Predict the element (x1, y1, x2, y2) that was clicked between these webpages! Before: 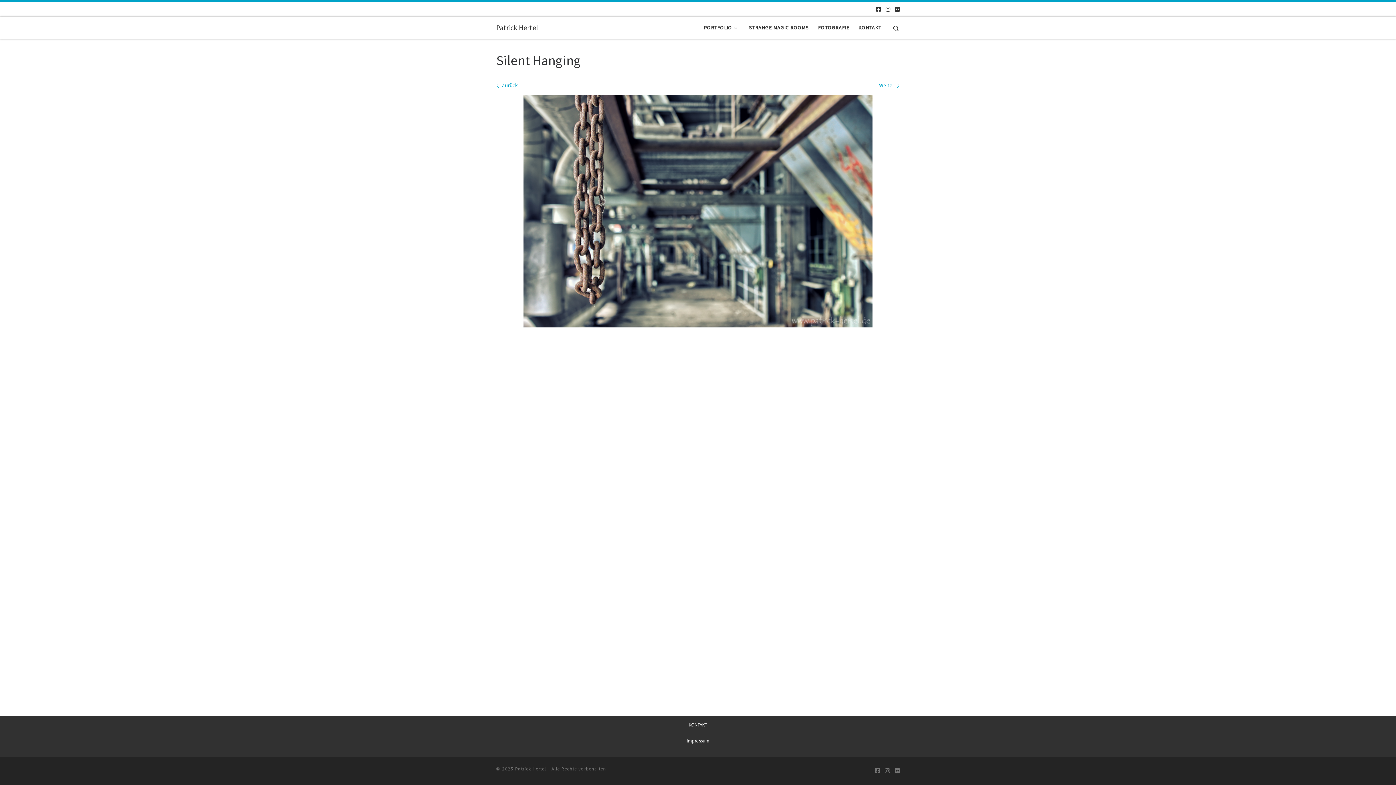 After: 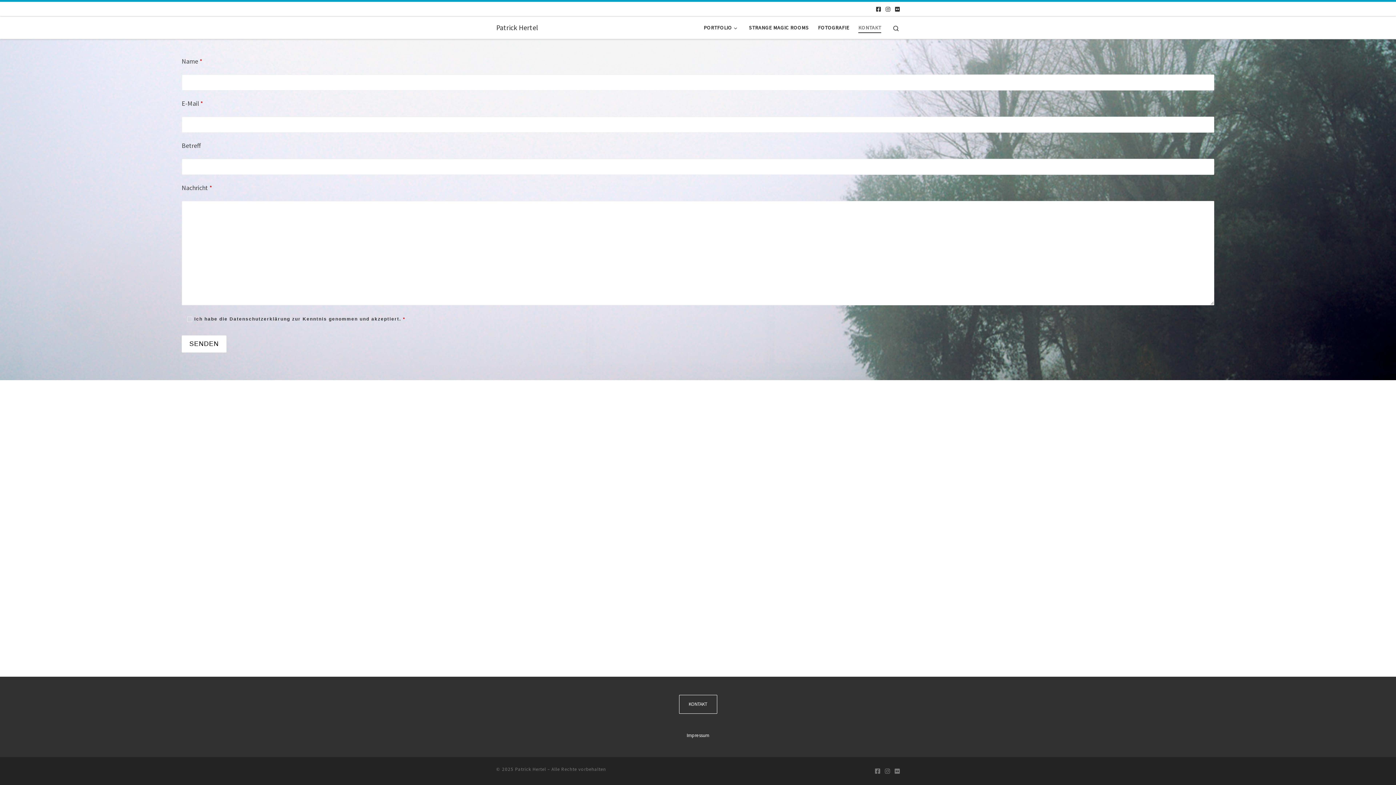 Action: label: KONTAKT bbox: (679, 716, 716, 733)